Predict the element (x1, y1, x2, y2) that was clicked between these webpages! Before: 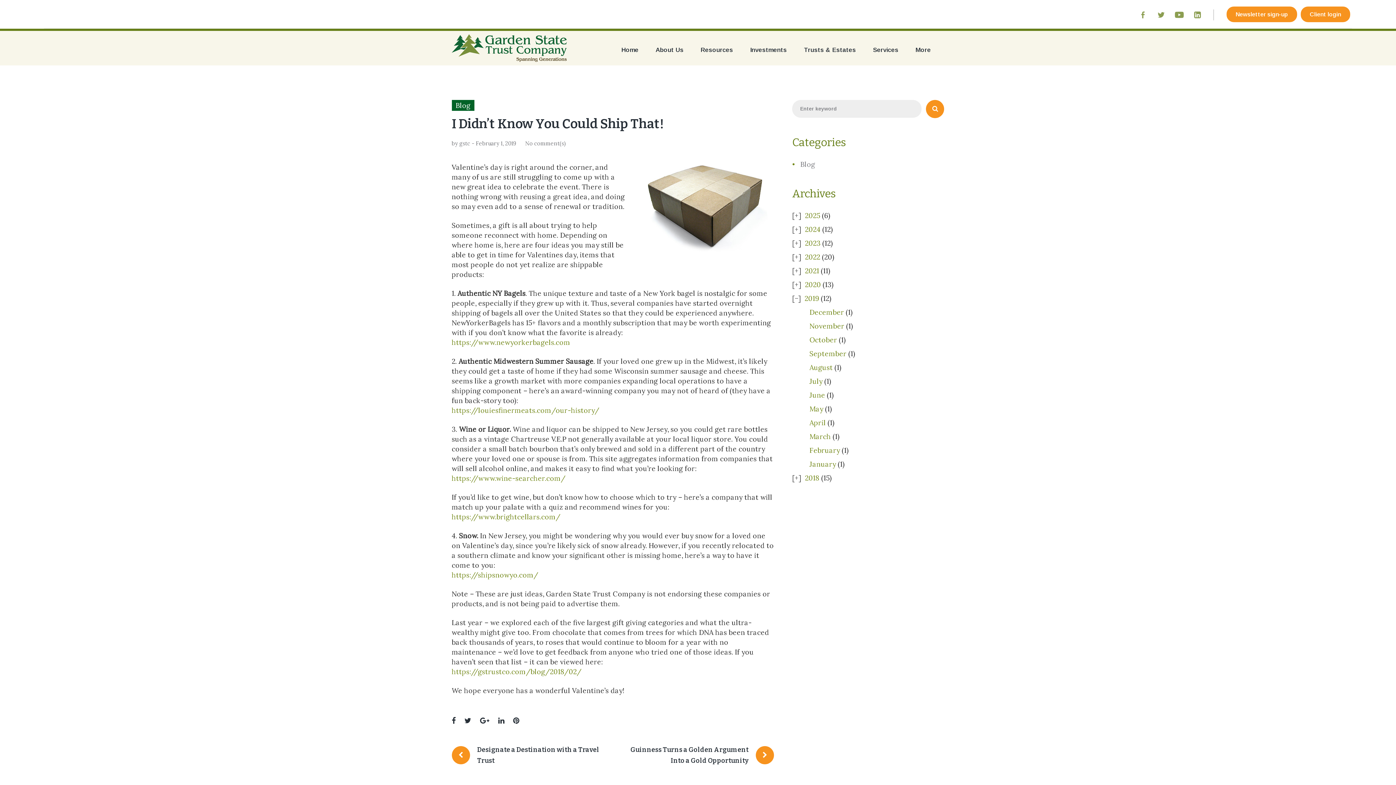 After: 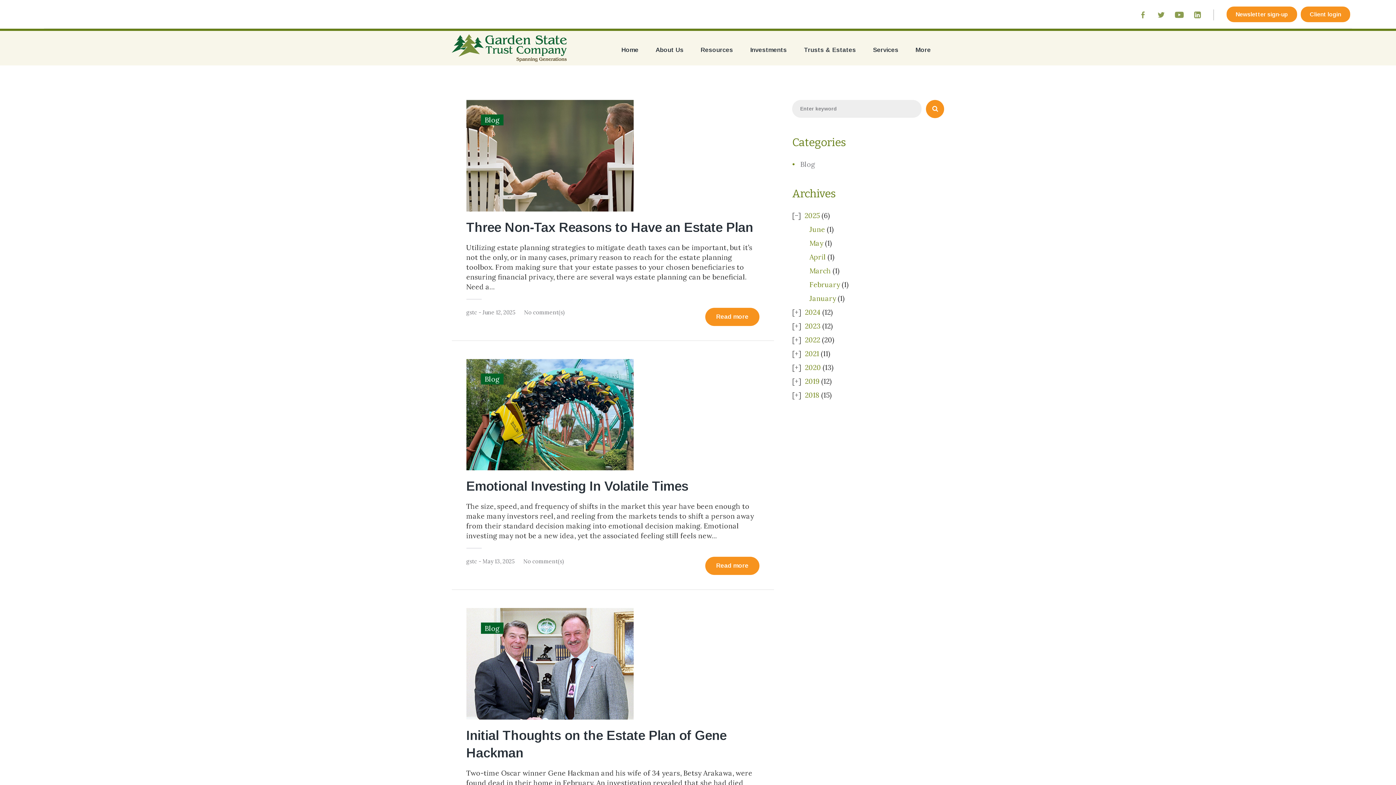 Action: bbox: (805, 211, 820, 220) label: 2025